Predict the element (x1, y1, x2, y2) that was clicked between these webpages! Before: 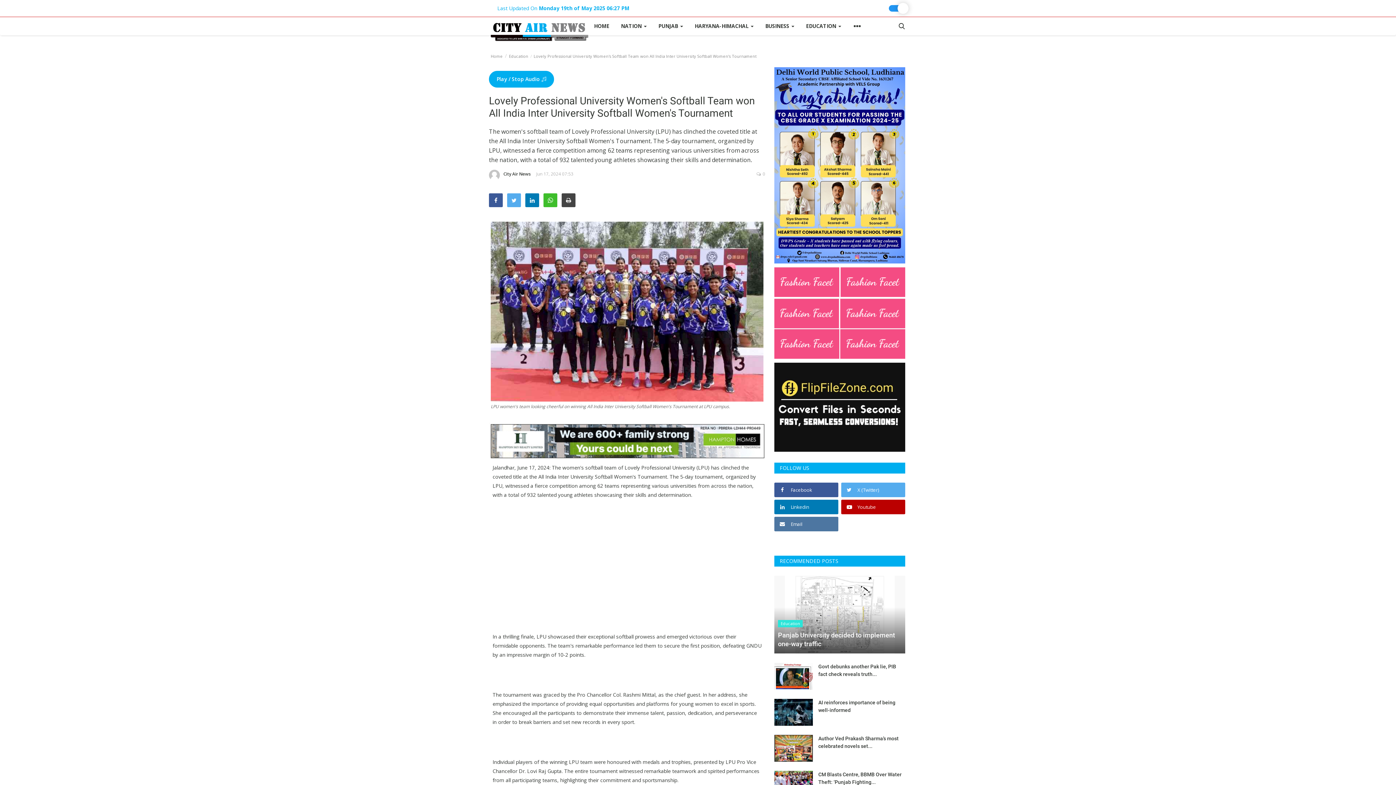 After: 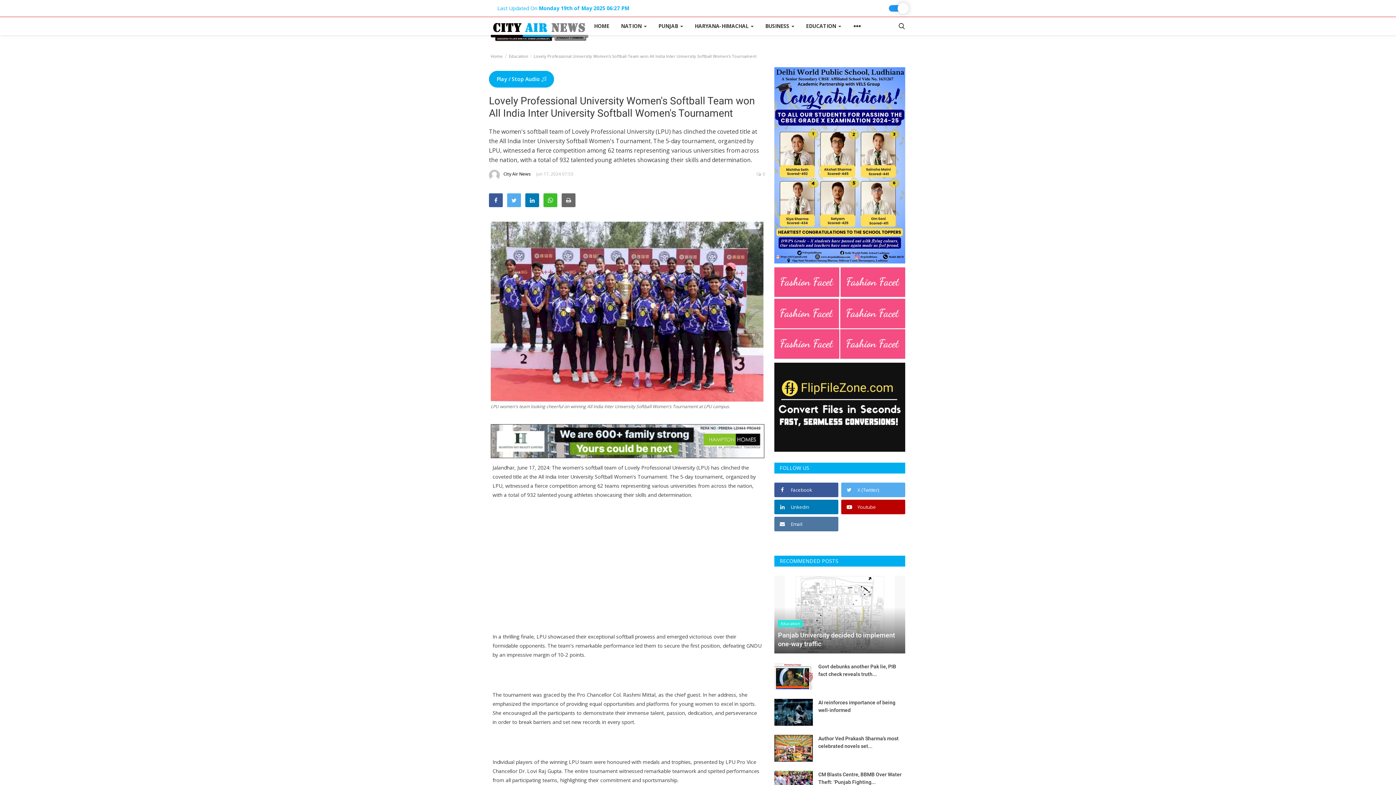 Action: bbox: (561, 193, 575, 207)